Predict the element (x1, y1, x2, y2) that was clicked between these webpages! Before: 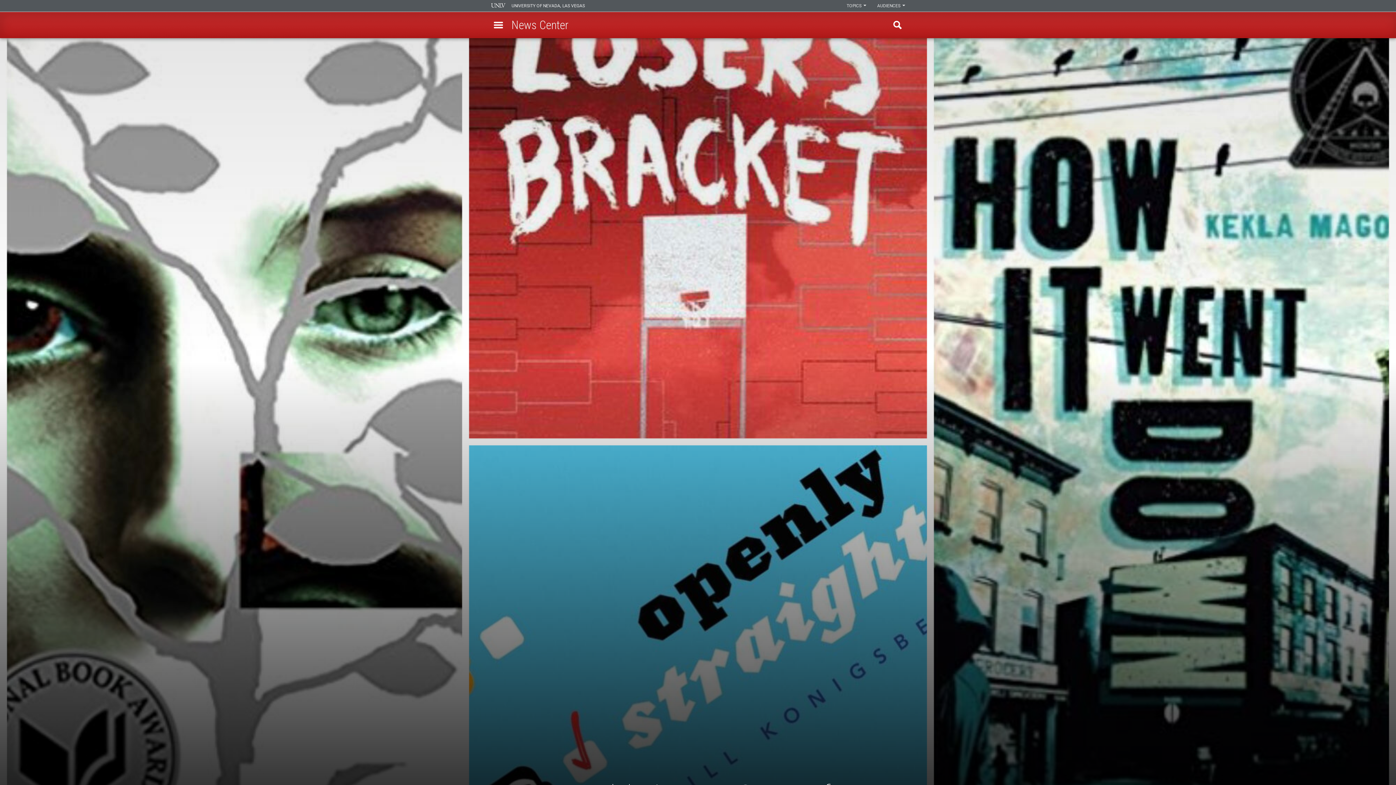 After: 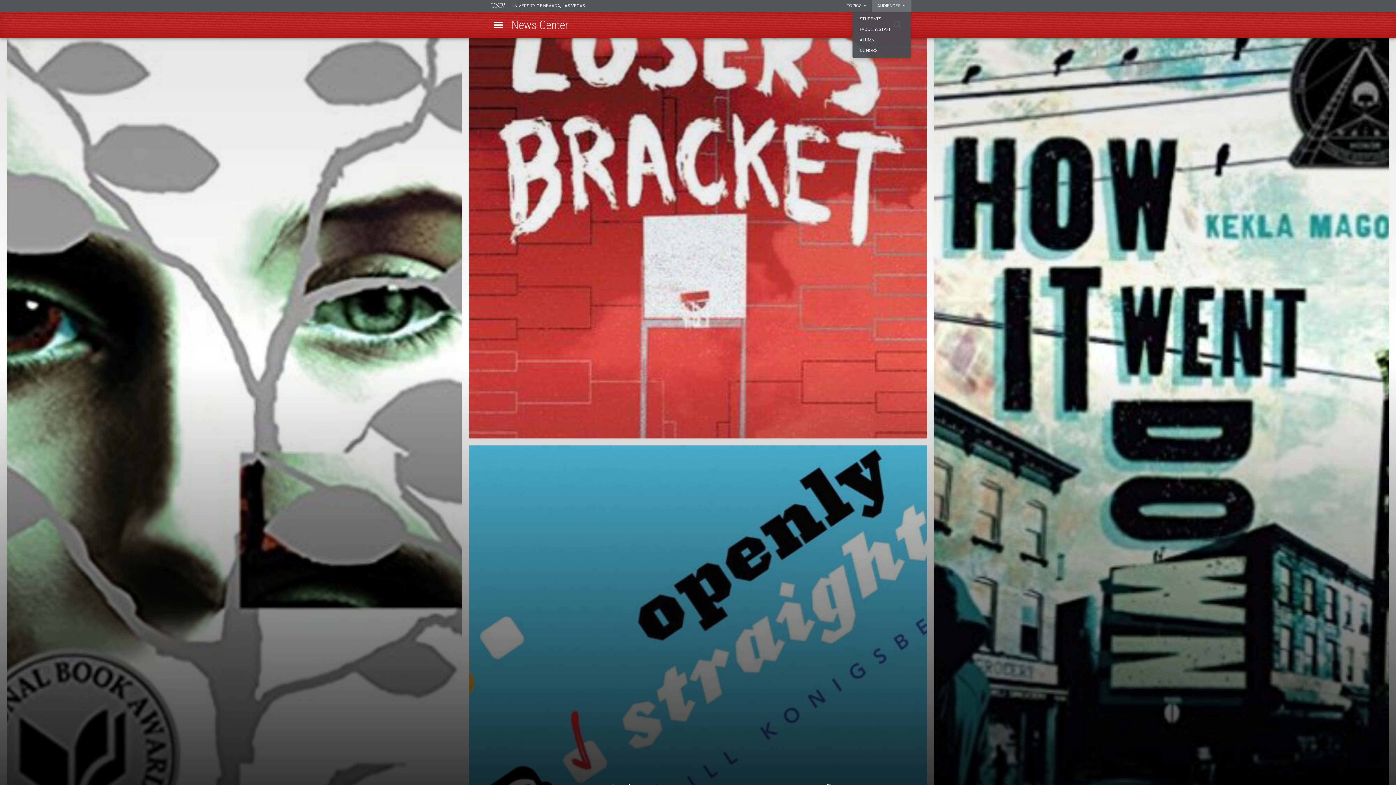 Action: bbox: (872, 0, 910, 11) label: AUDIENCES 